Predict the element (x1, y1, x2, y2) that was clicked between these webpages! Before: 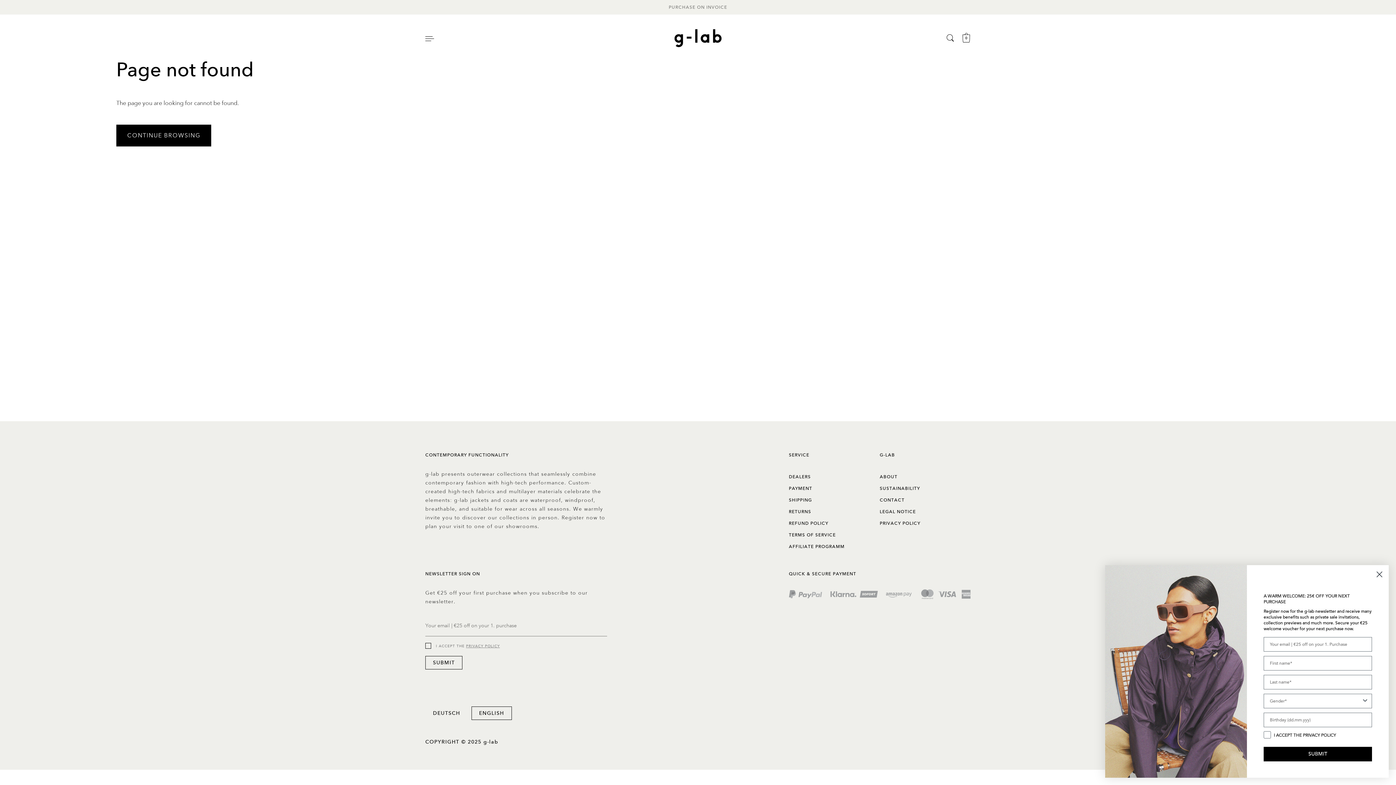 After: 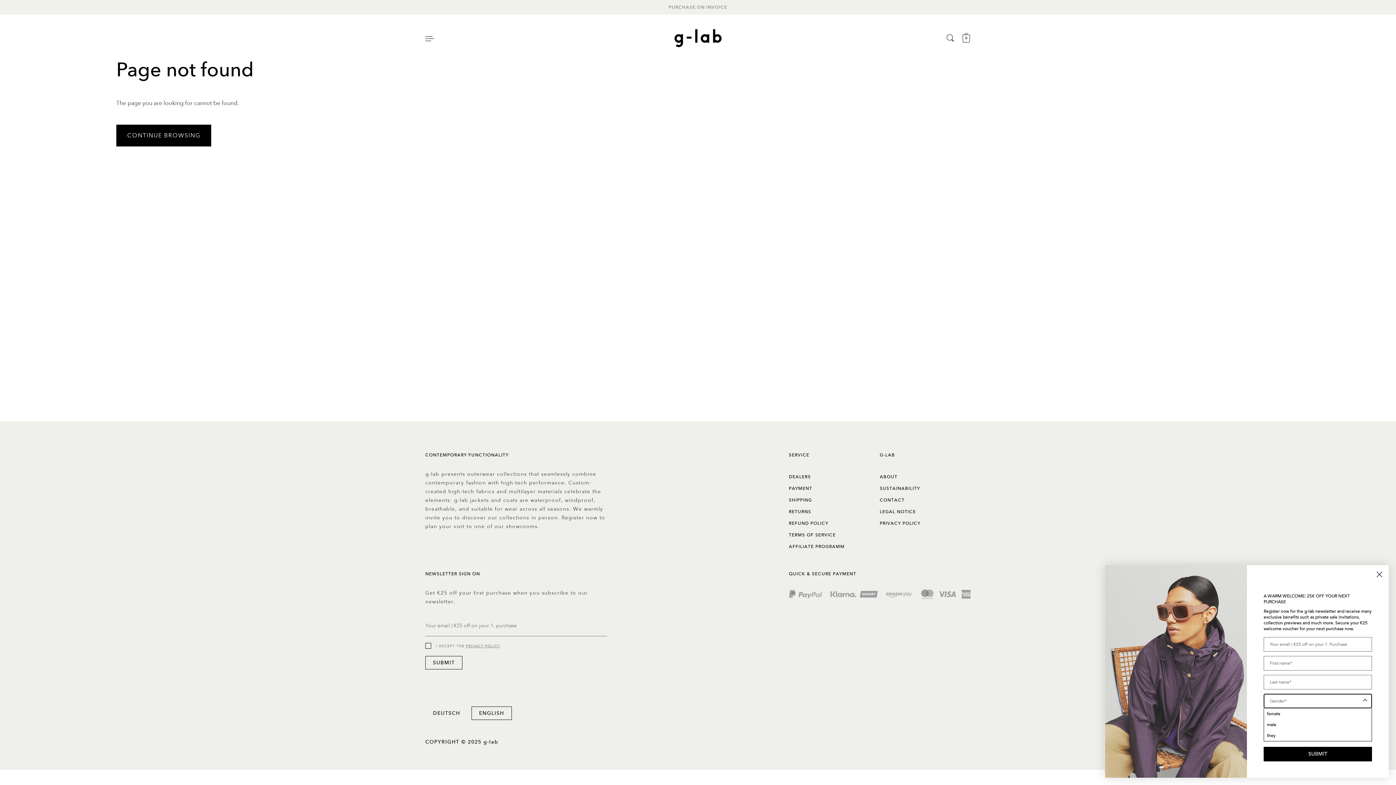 Action: bbox: (1370, 694, 1377, 708) label: Show Options